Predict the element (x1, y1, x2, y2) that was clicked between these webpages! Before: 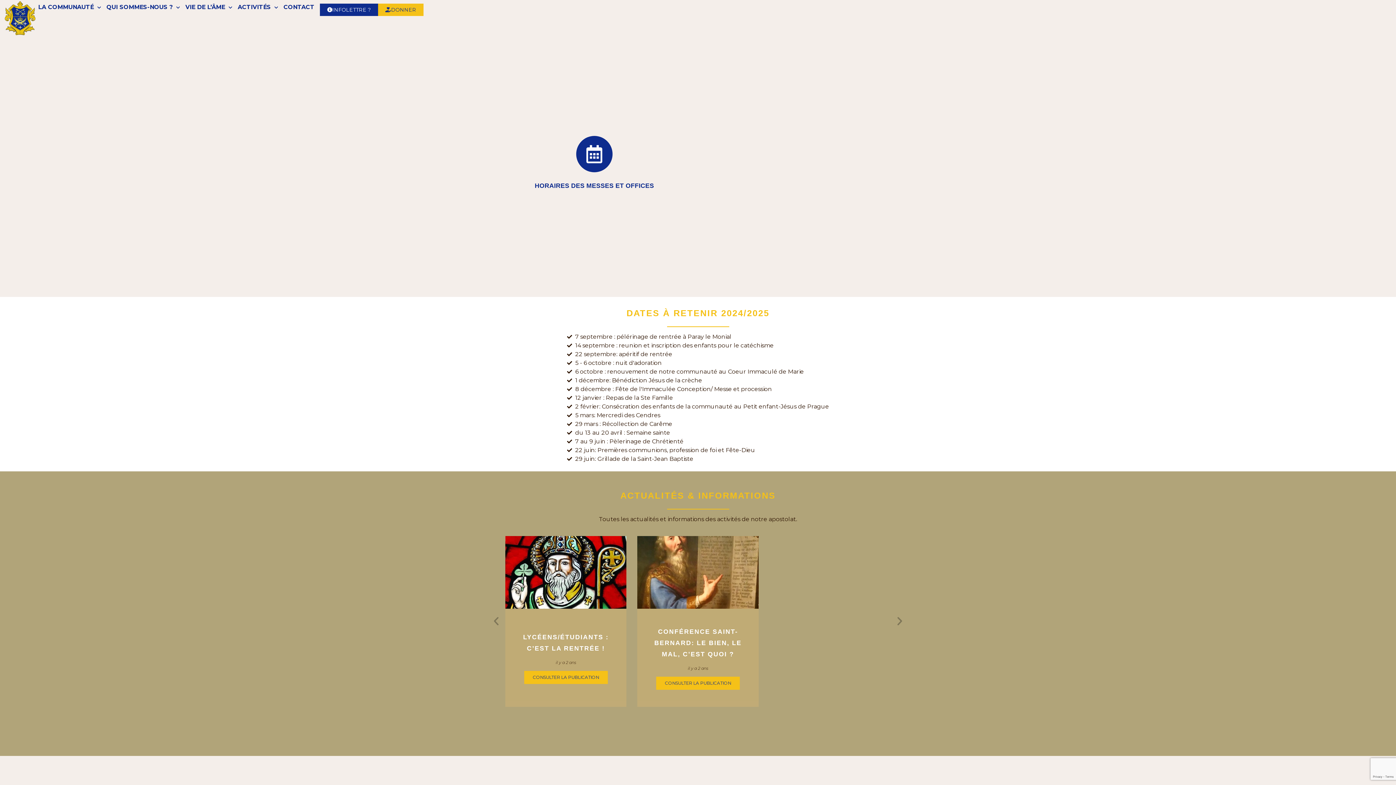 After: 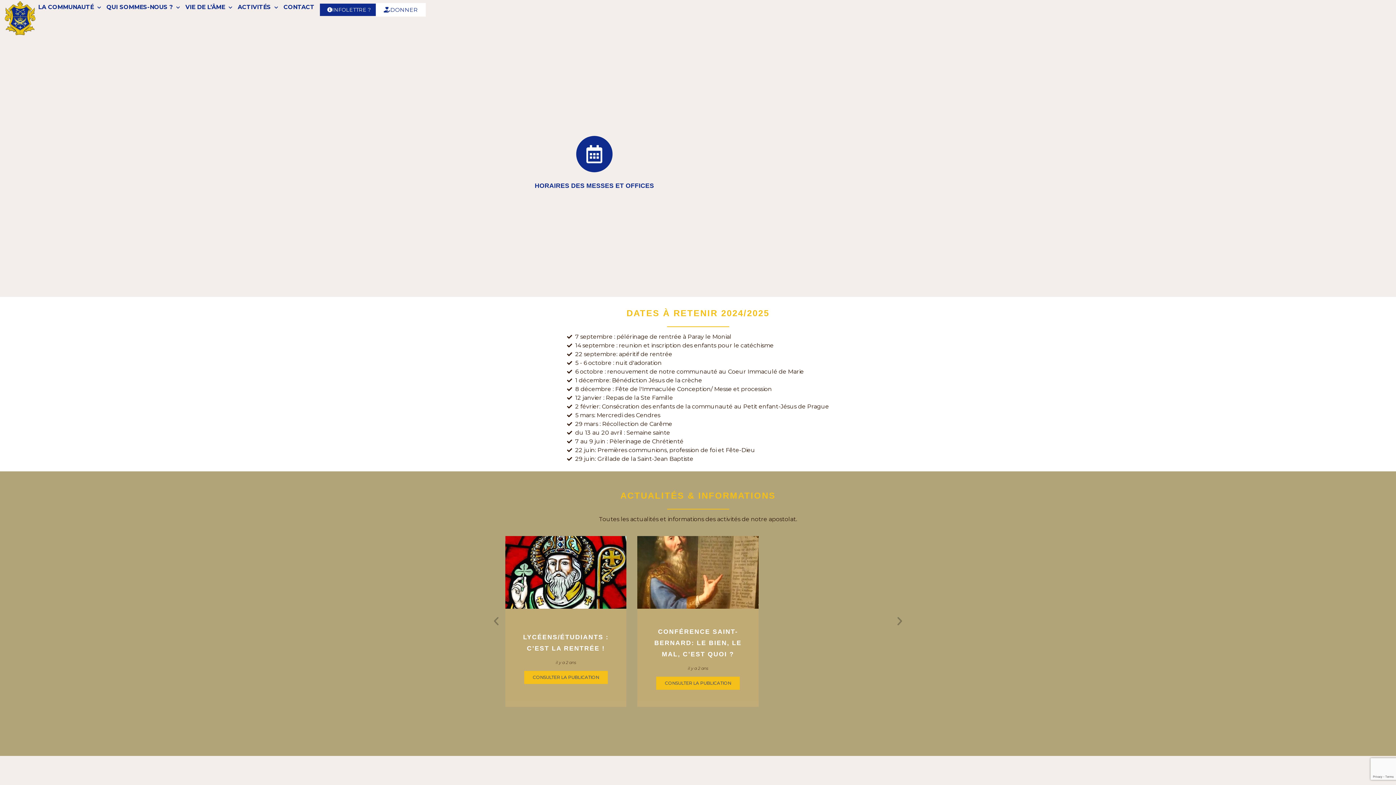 Action: bbox: (378, 3, 423, 16) label: DONNER